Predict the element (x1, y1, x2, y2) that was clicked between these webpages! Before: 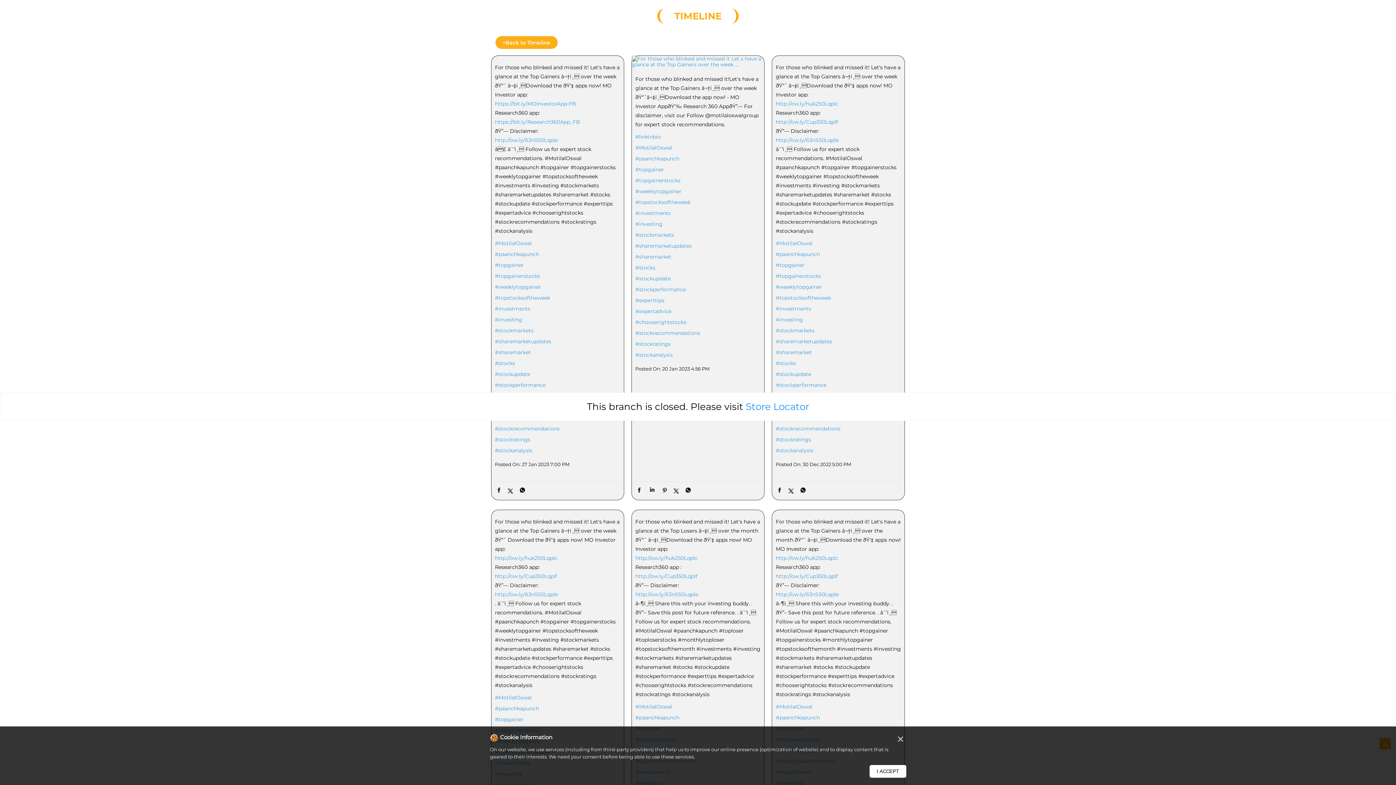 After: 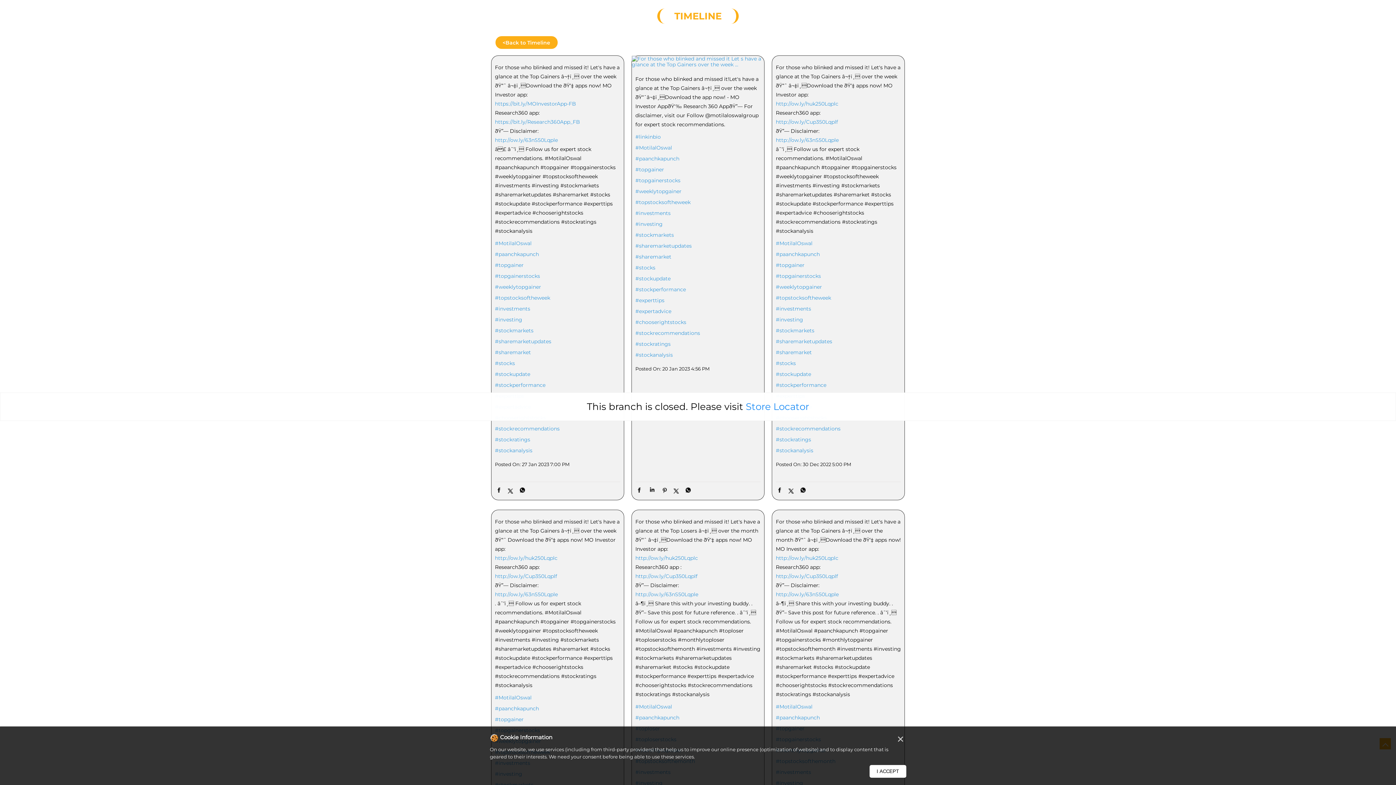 Action: bbox: (635, 572, 760, 581) label: http://ow.ly/Cup350Lqplf